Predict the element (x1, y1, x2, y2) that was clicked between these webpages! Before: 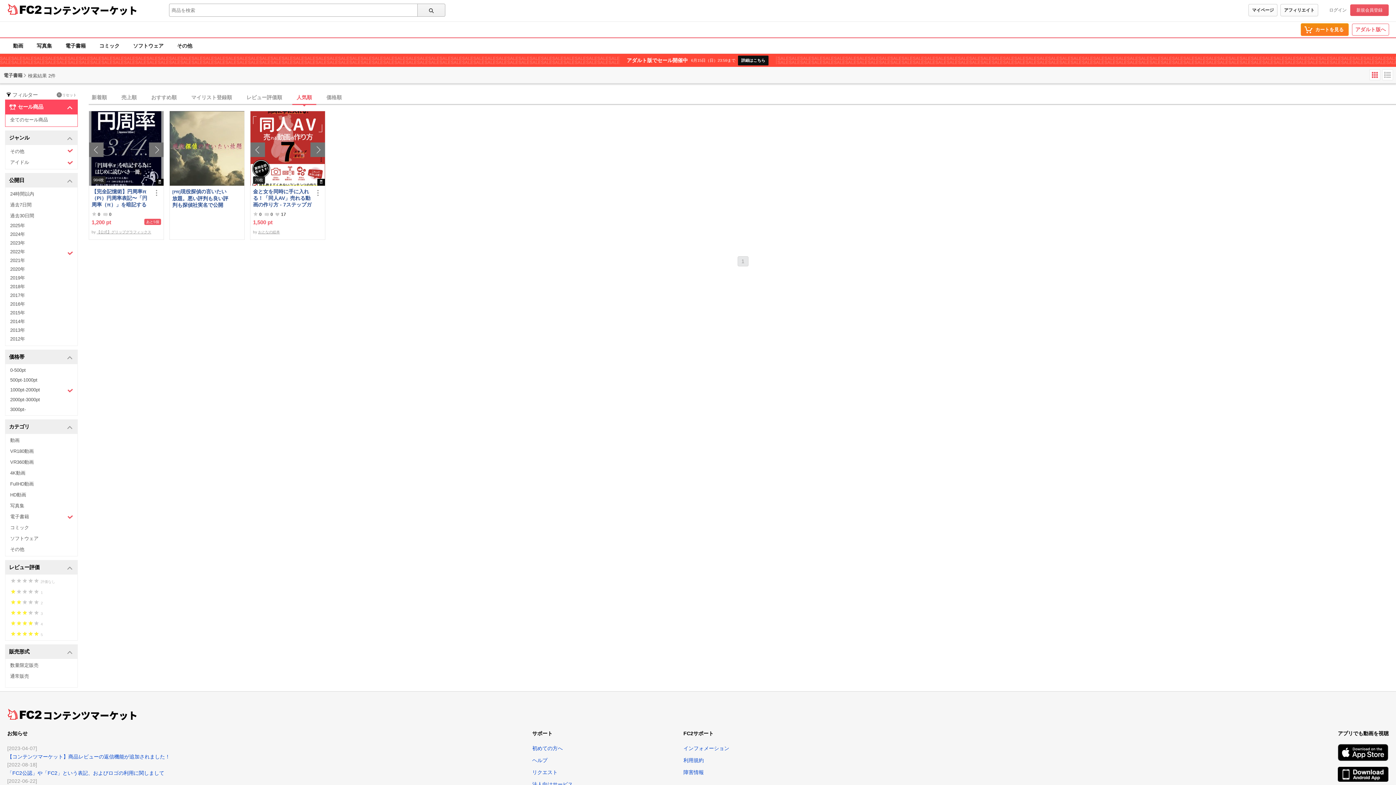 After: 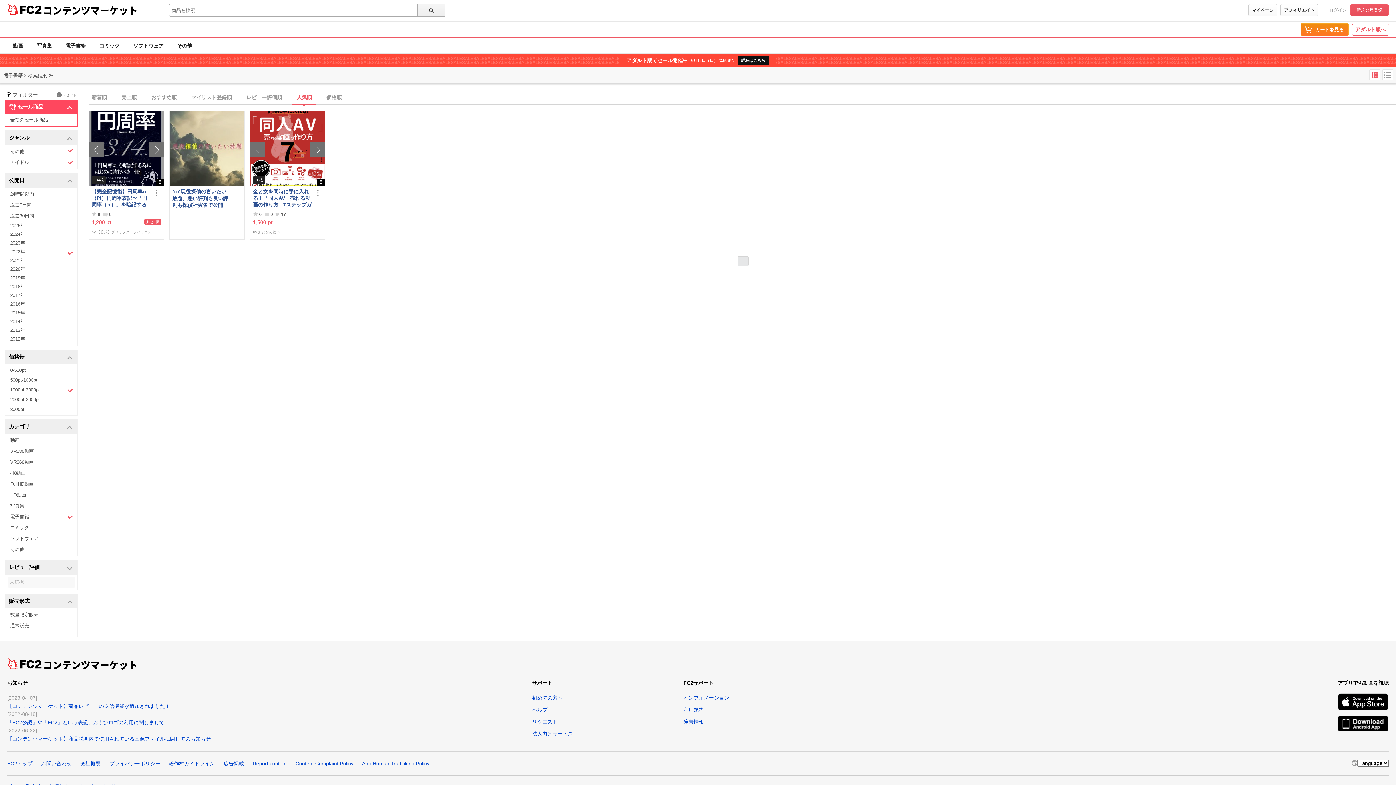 Action: label: レビュー評価 bbox: (5, 560, 77, 574)